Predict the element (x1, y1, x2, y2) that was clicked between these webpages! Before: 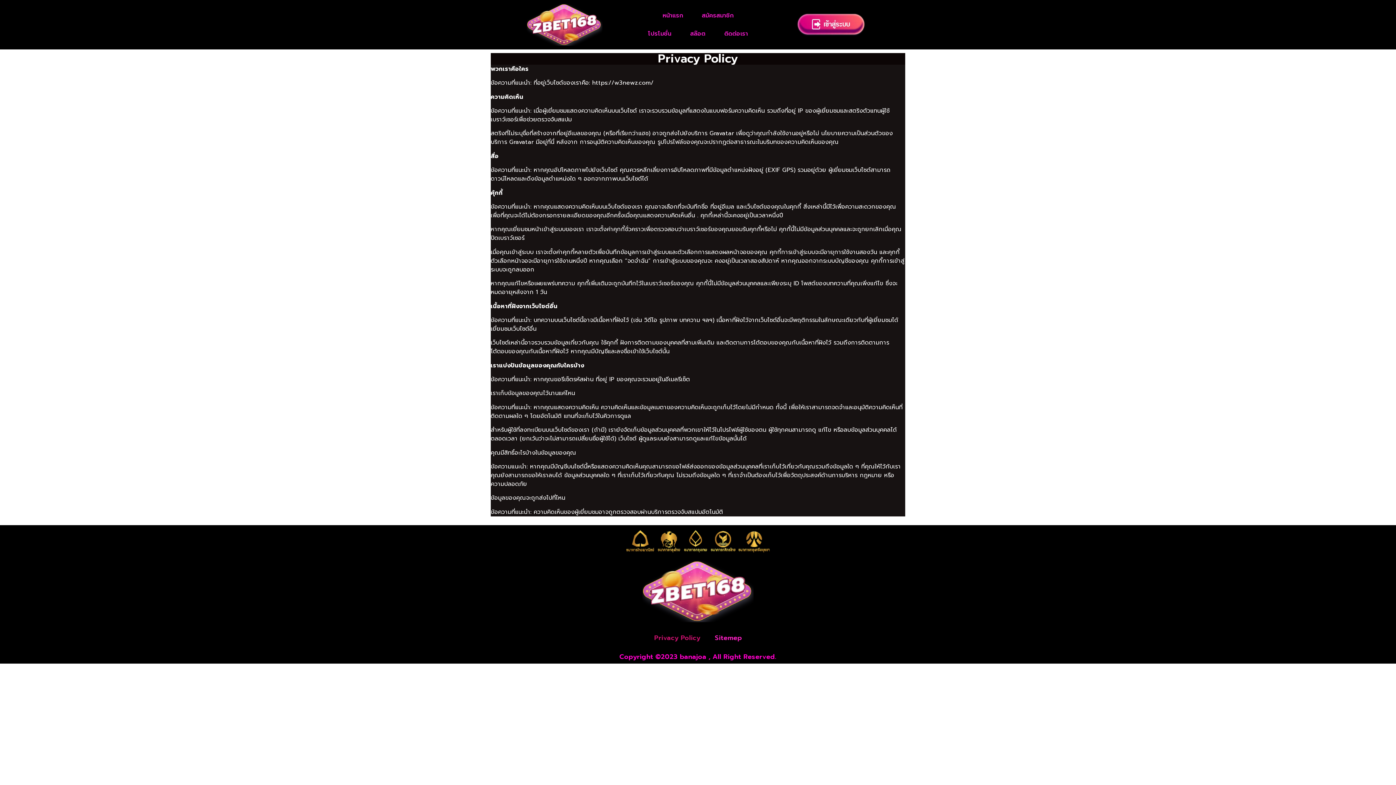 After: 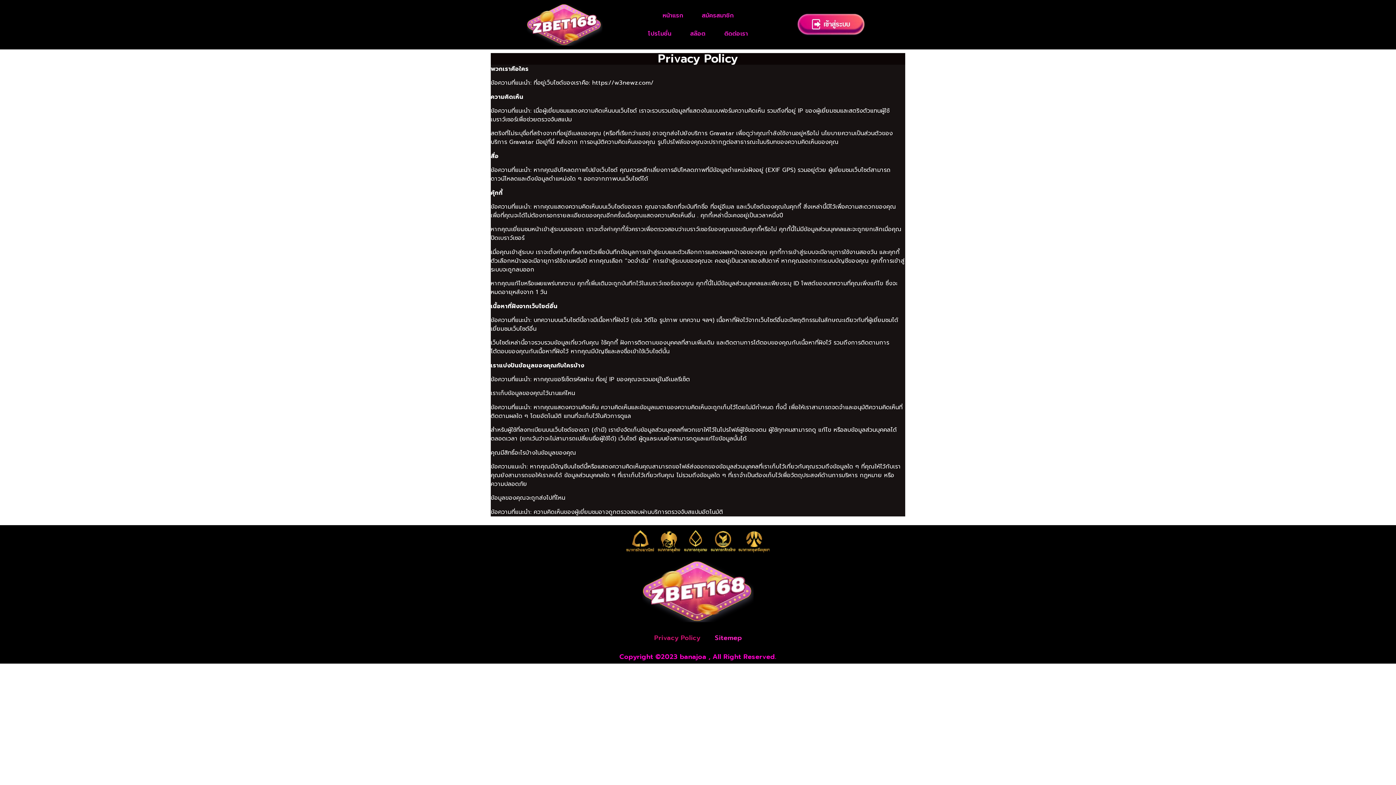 Action: bbox: (773, 12, 889, 37)